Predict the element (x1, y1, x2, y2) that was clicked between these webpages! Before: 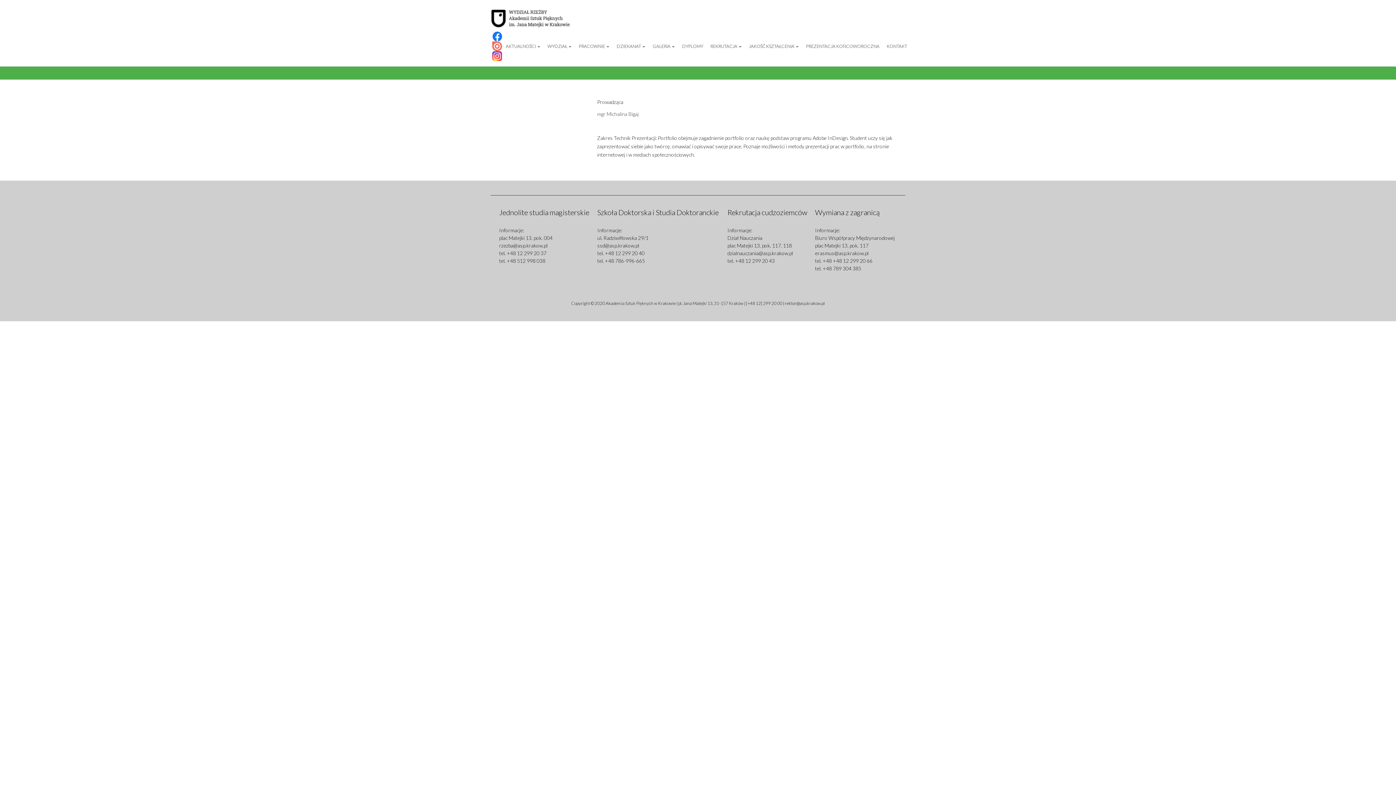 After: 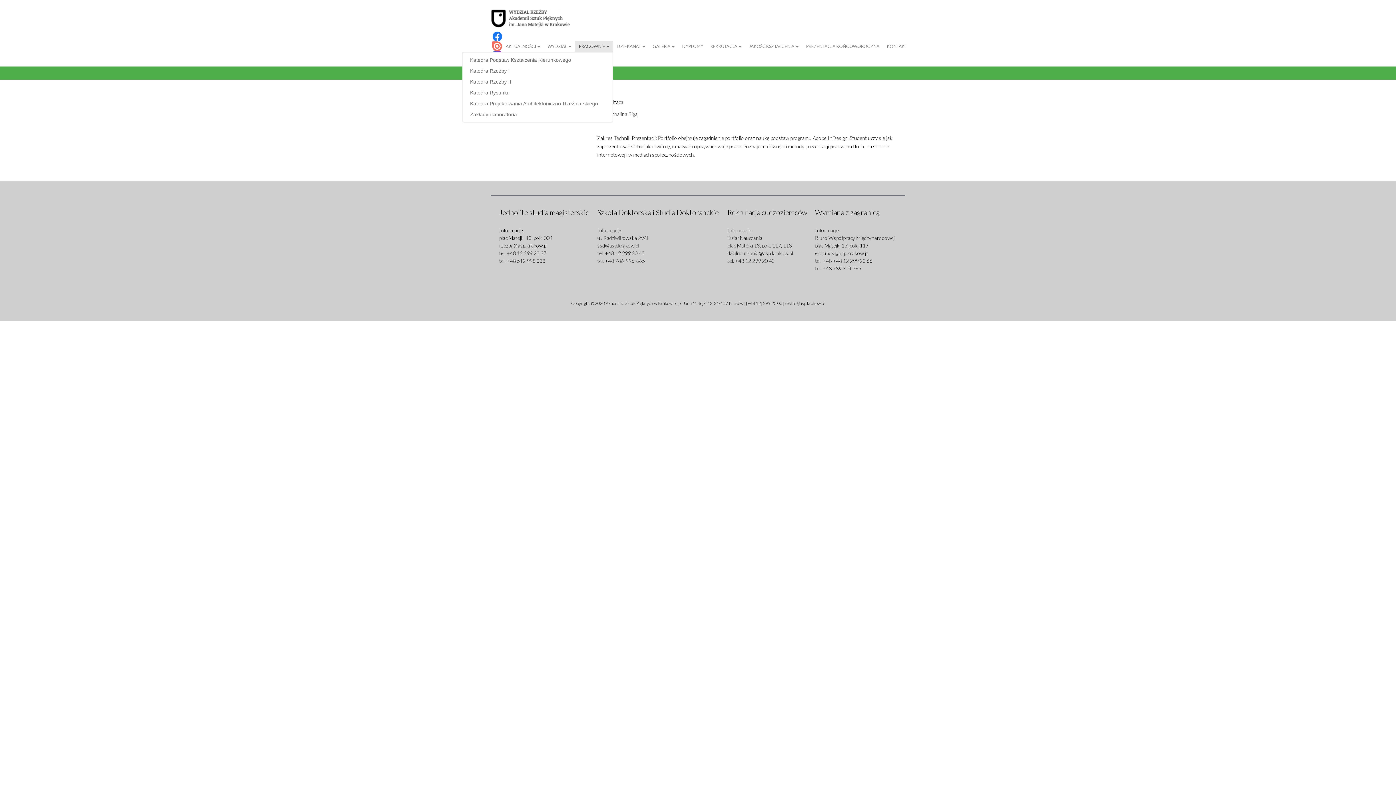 Action: bbox: (575, 40, 613, 52) label: PRACOWNIE 